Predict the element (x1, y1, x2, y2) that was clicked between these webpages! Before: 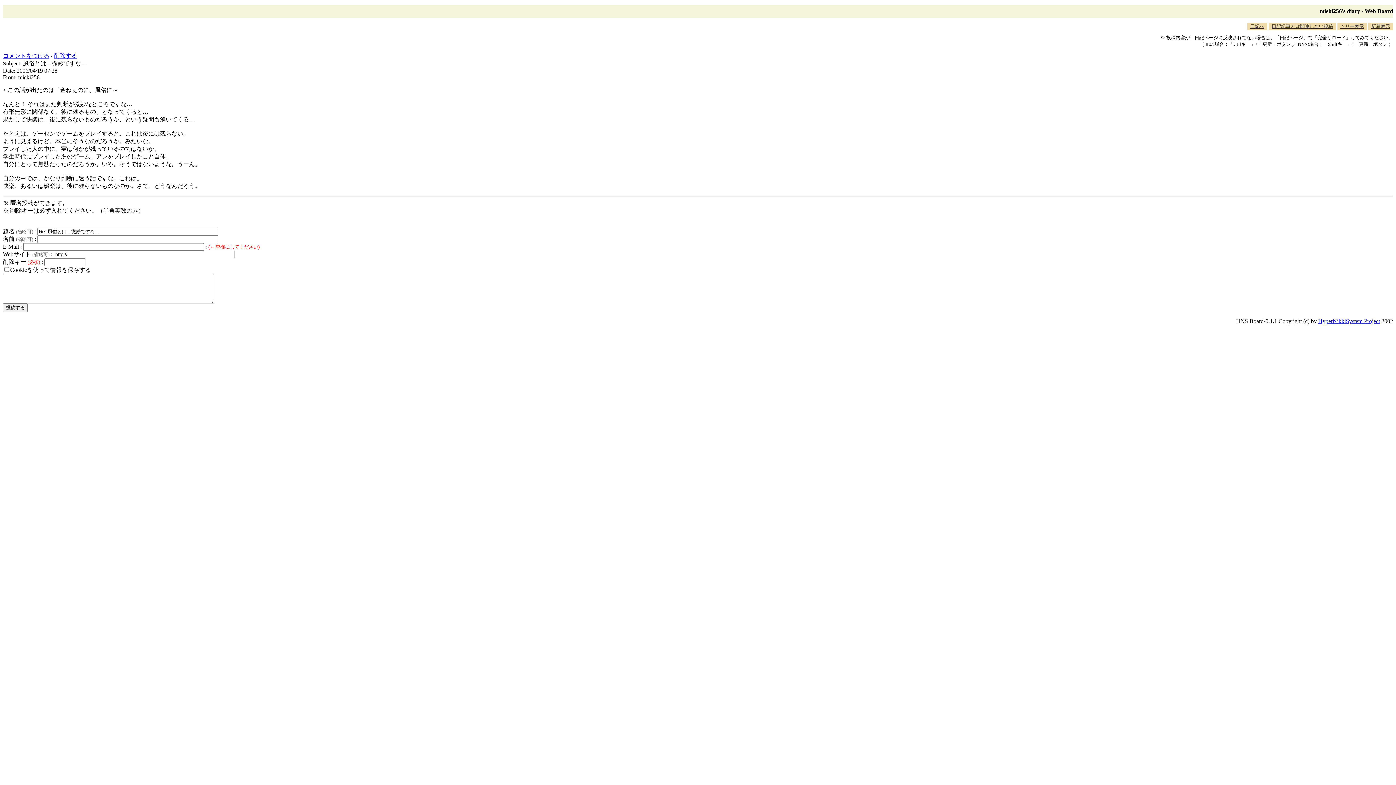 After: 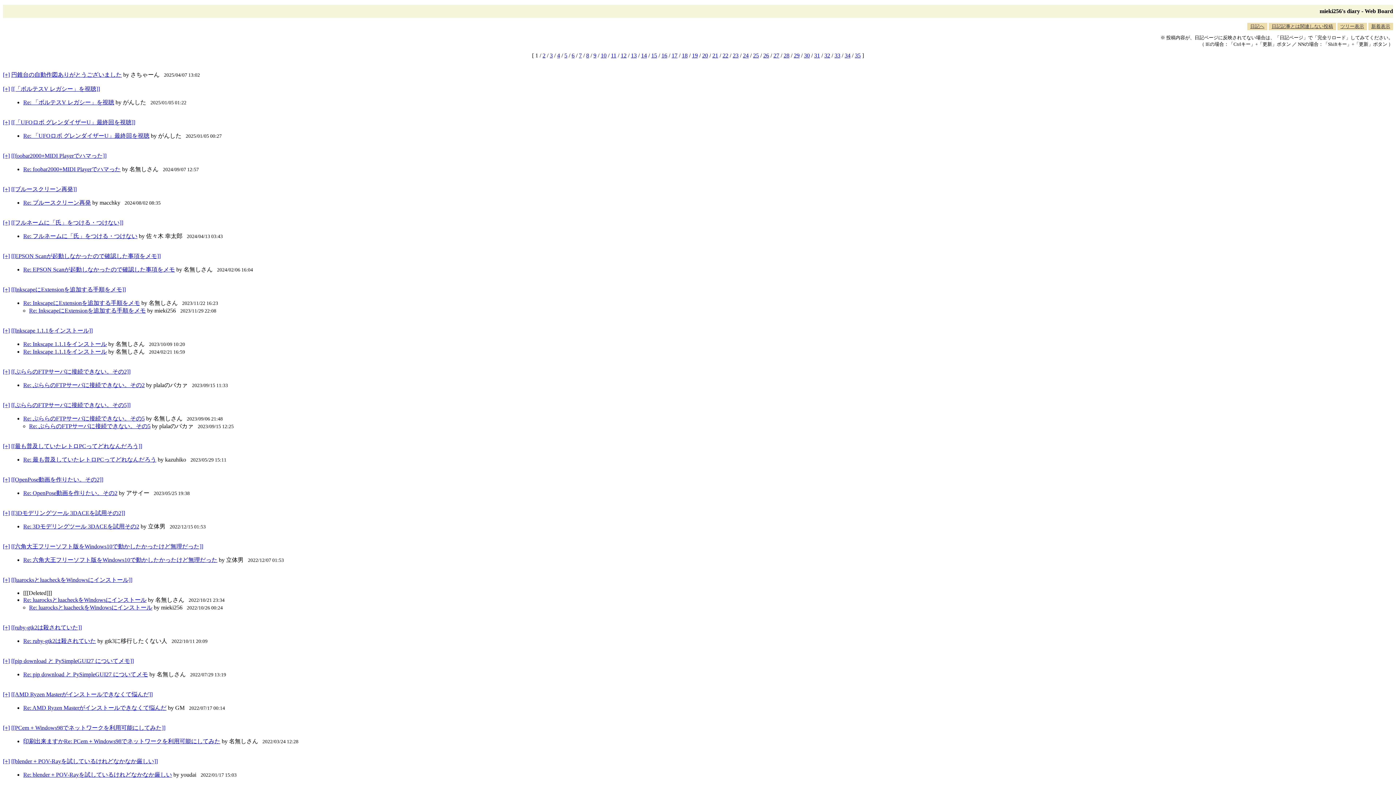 Action: bbox: (1337, 22, 1367, 30) label: ツリー表示